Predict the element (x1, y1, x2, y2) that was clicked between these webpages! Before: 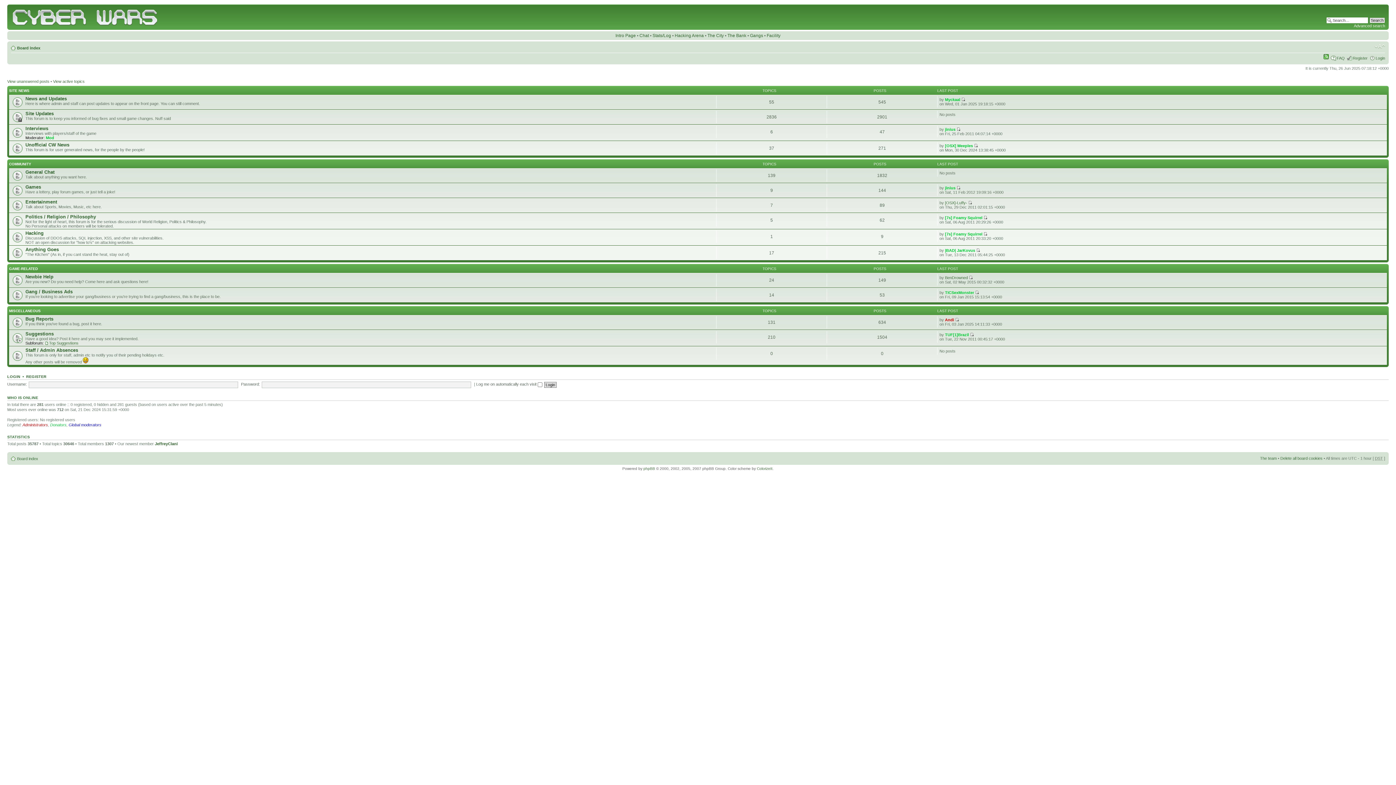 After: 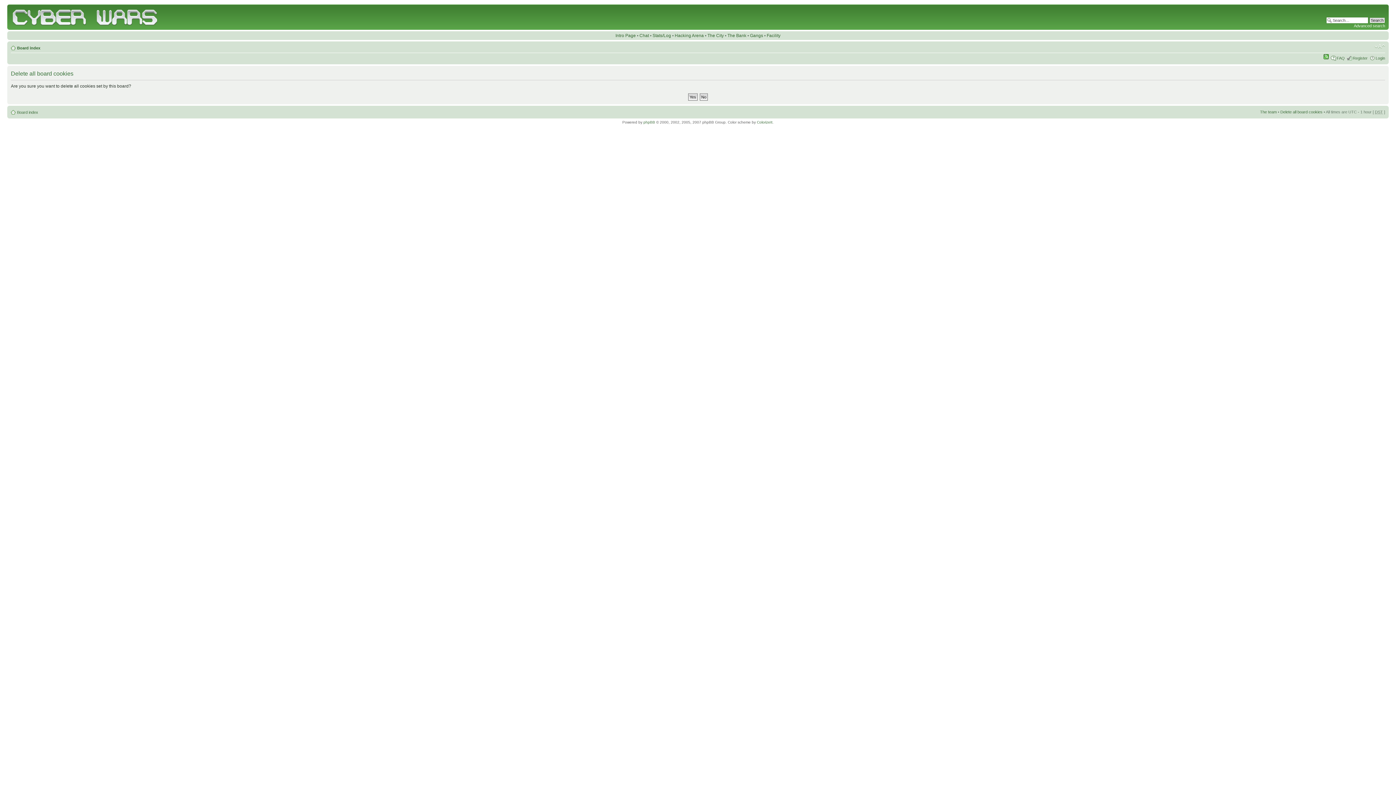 Action: bbox: (1280, 456, 1322, 460) label: Delete all board cookies